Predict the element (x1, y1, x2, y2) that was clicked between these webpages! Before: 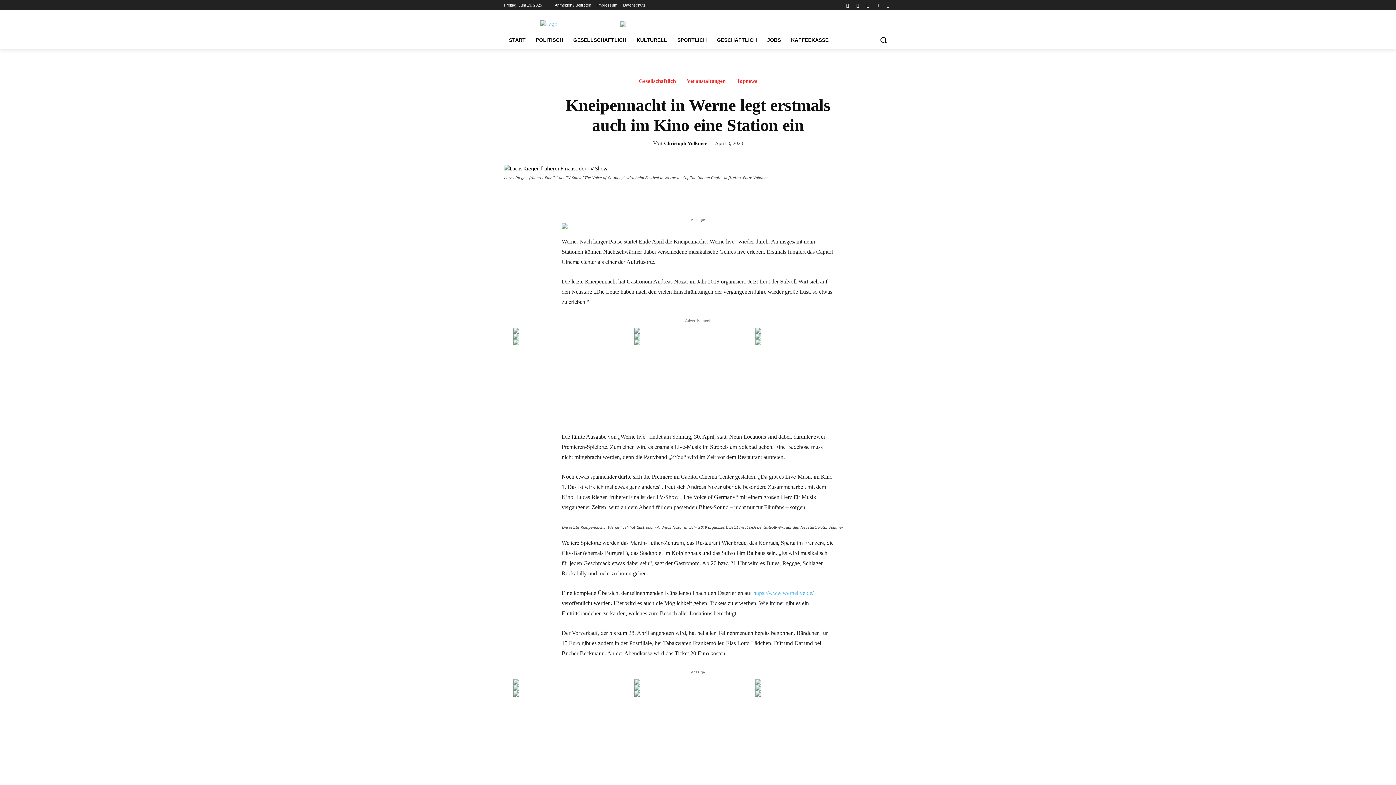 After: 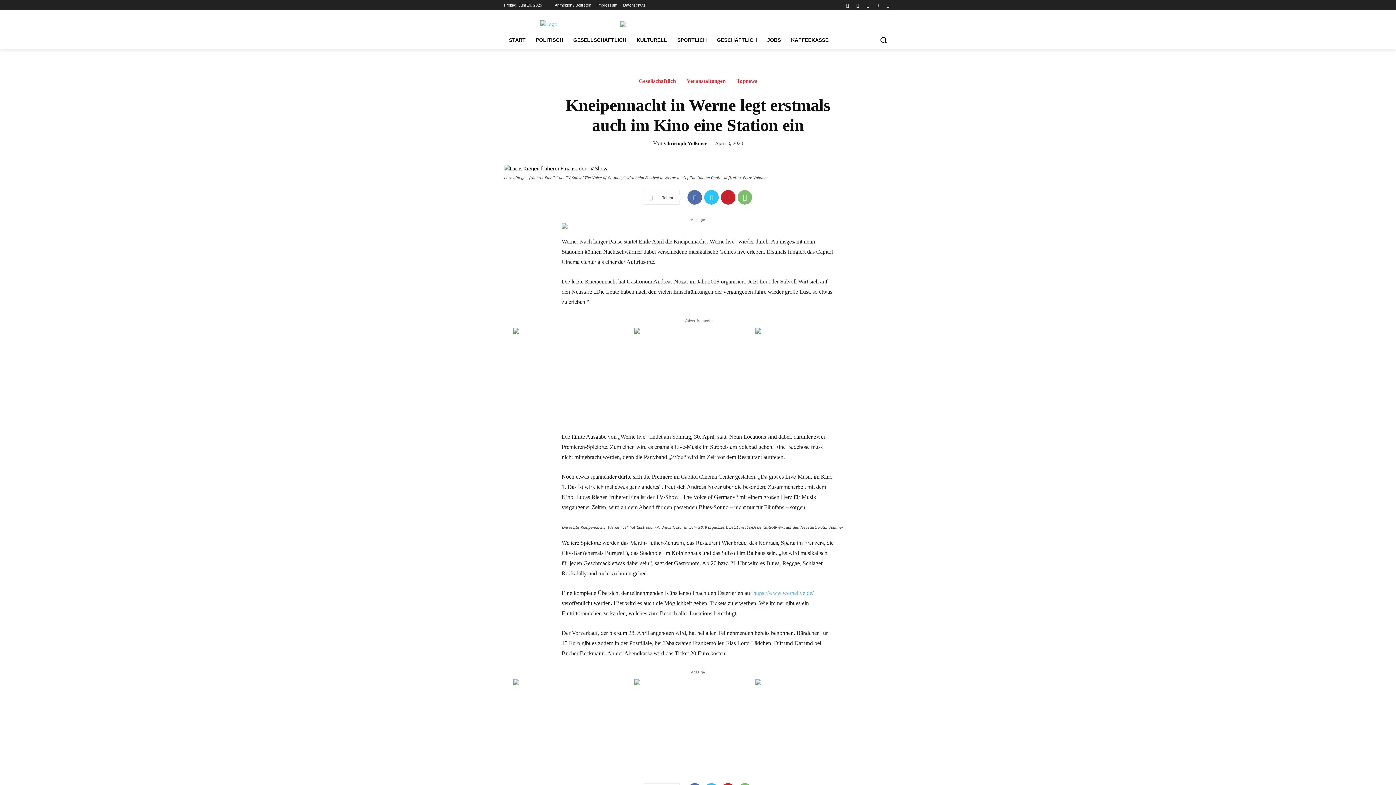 Action: bbox: (755, 328, 864, 333)